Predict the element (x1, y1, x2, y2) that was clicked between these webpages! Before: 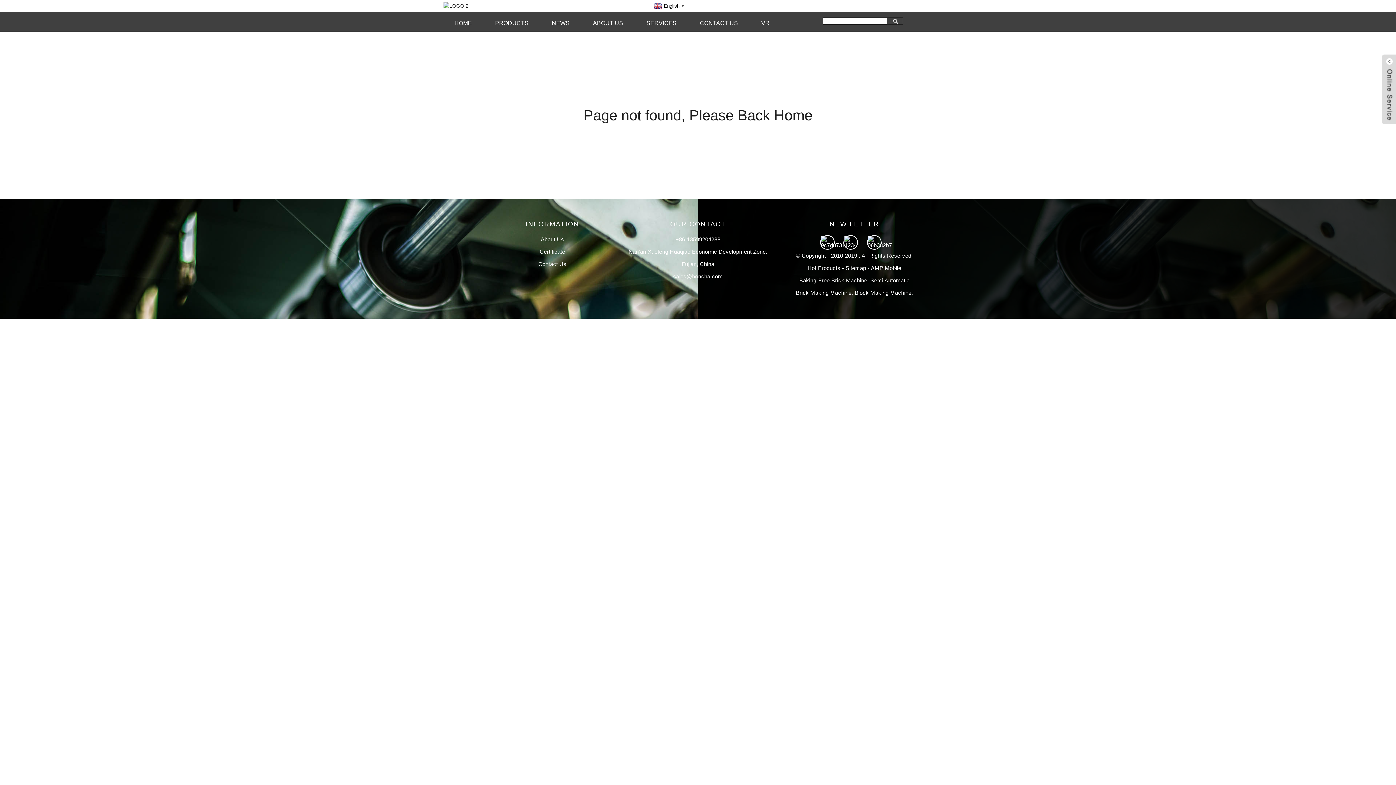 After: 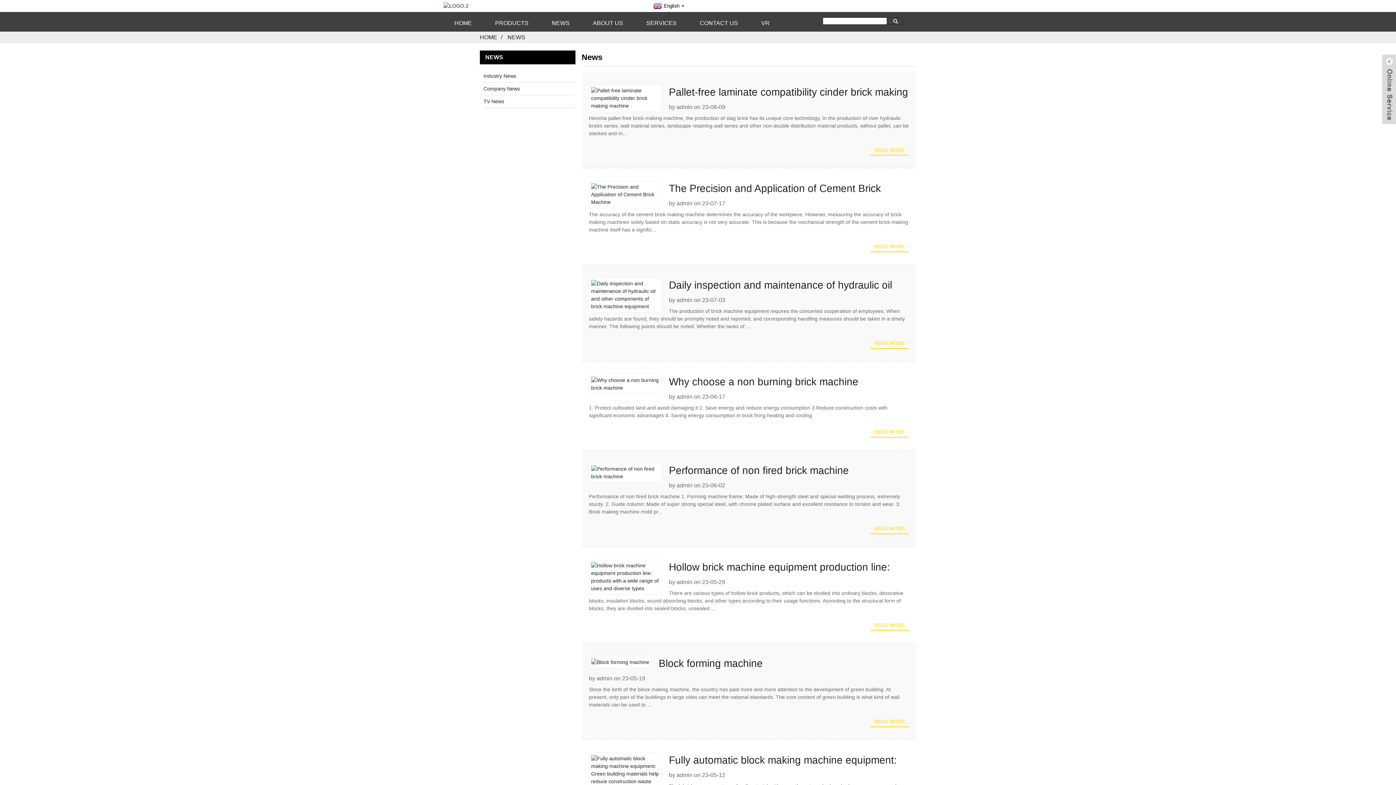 Action: label: NEWS bbox: (541, 15, 580, 31)